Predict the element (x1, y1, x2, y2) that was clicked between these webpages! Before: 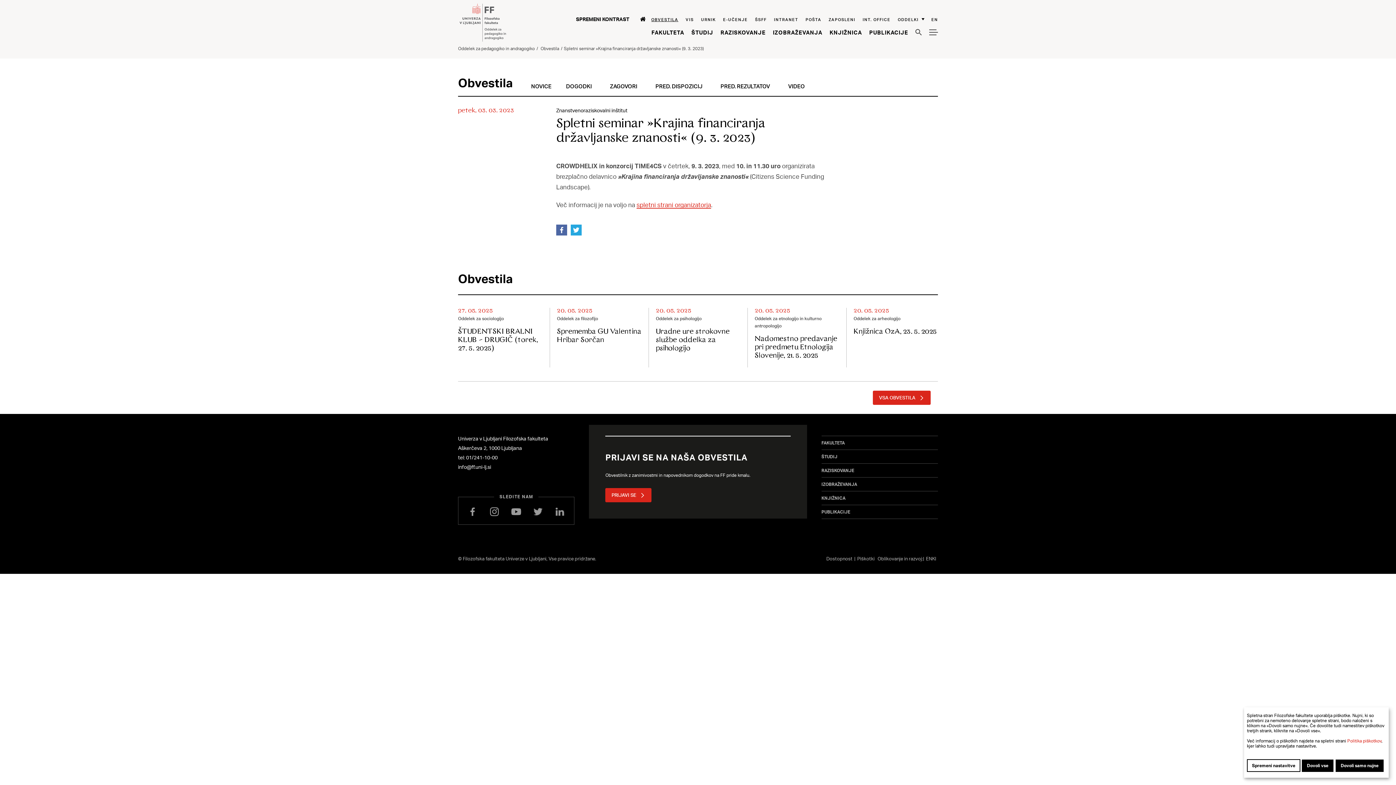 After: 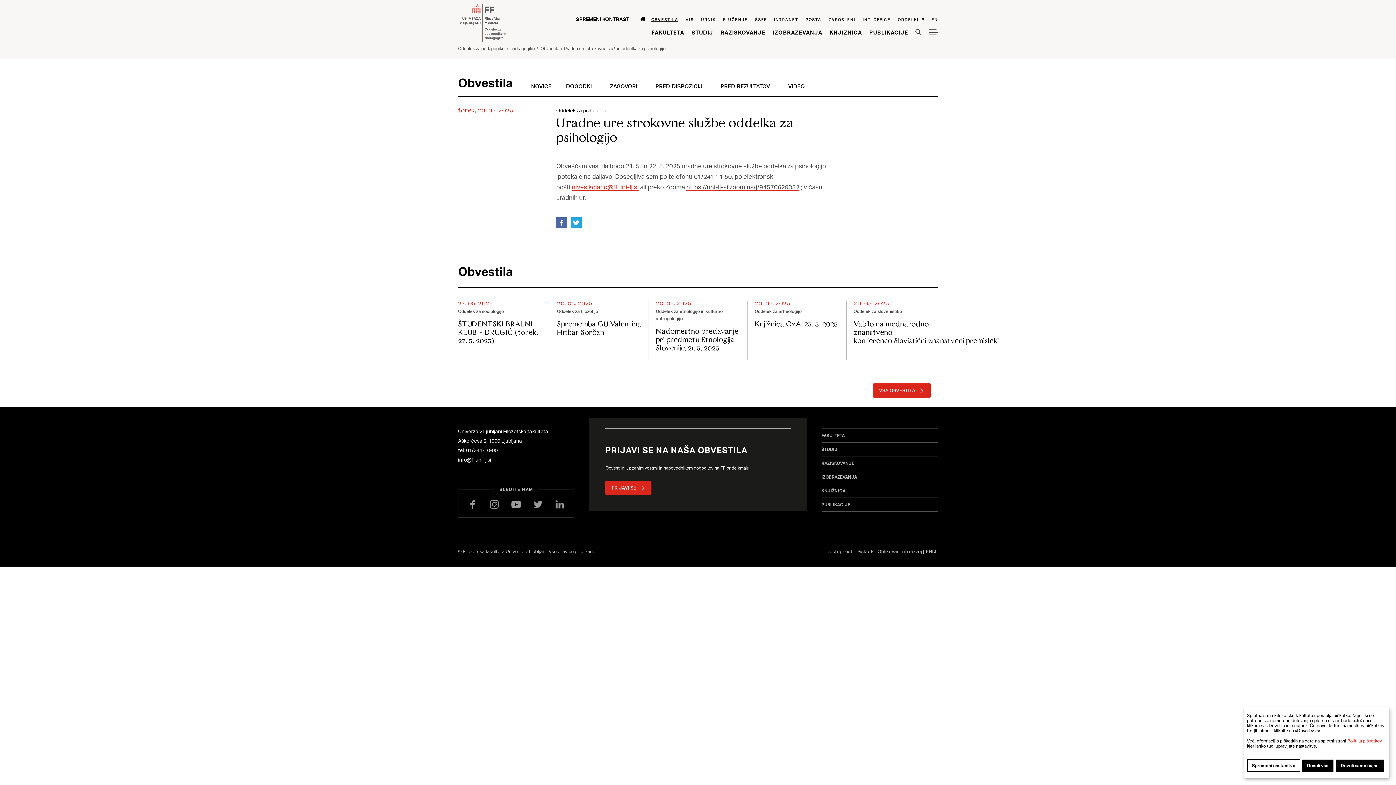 Action: label: Uradne ure strokovne službe oddelka za psihologijo bbox: (656, 308, 740, 353)